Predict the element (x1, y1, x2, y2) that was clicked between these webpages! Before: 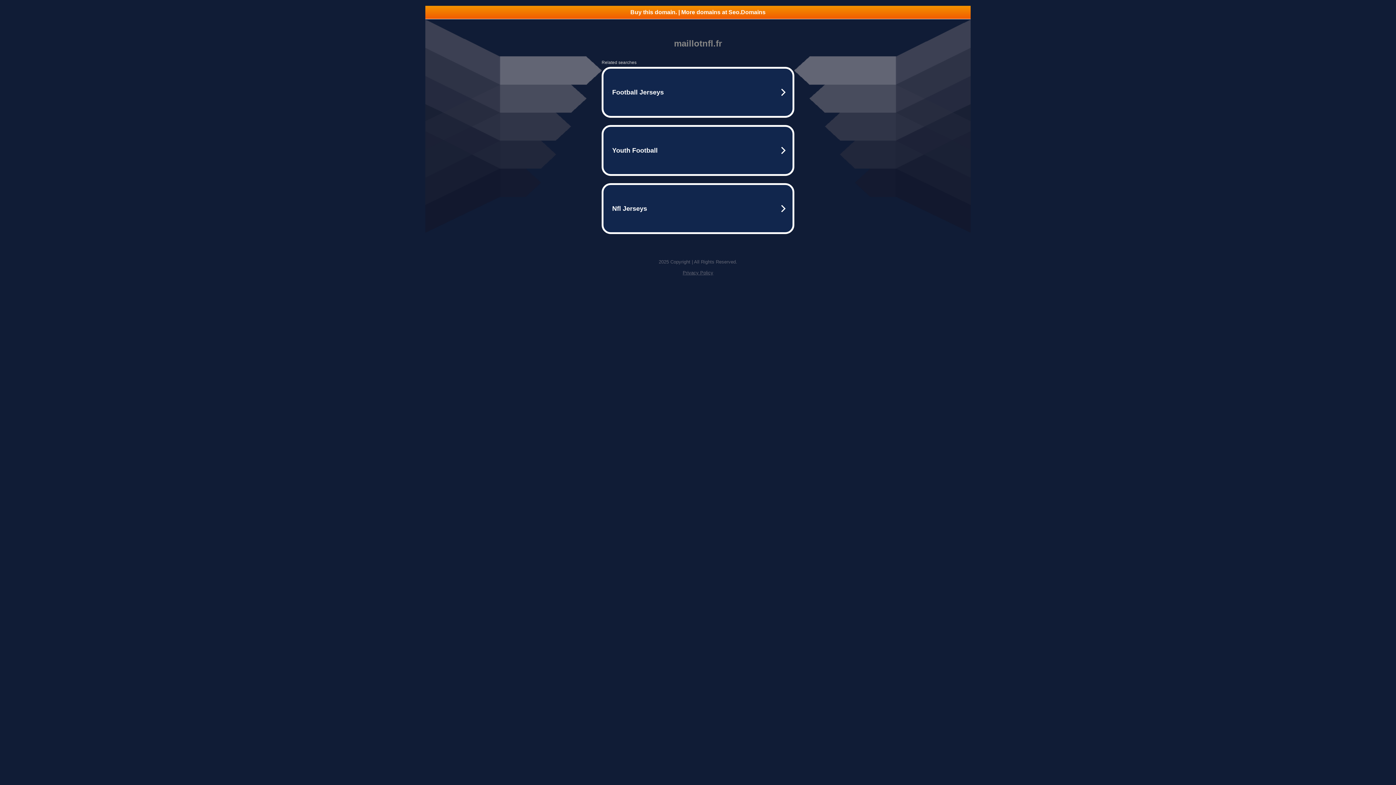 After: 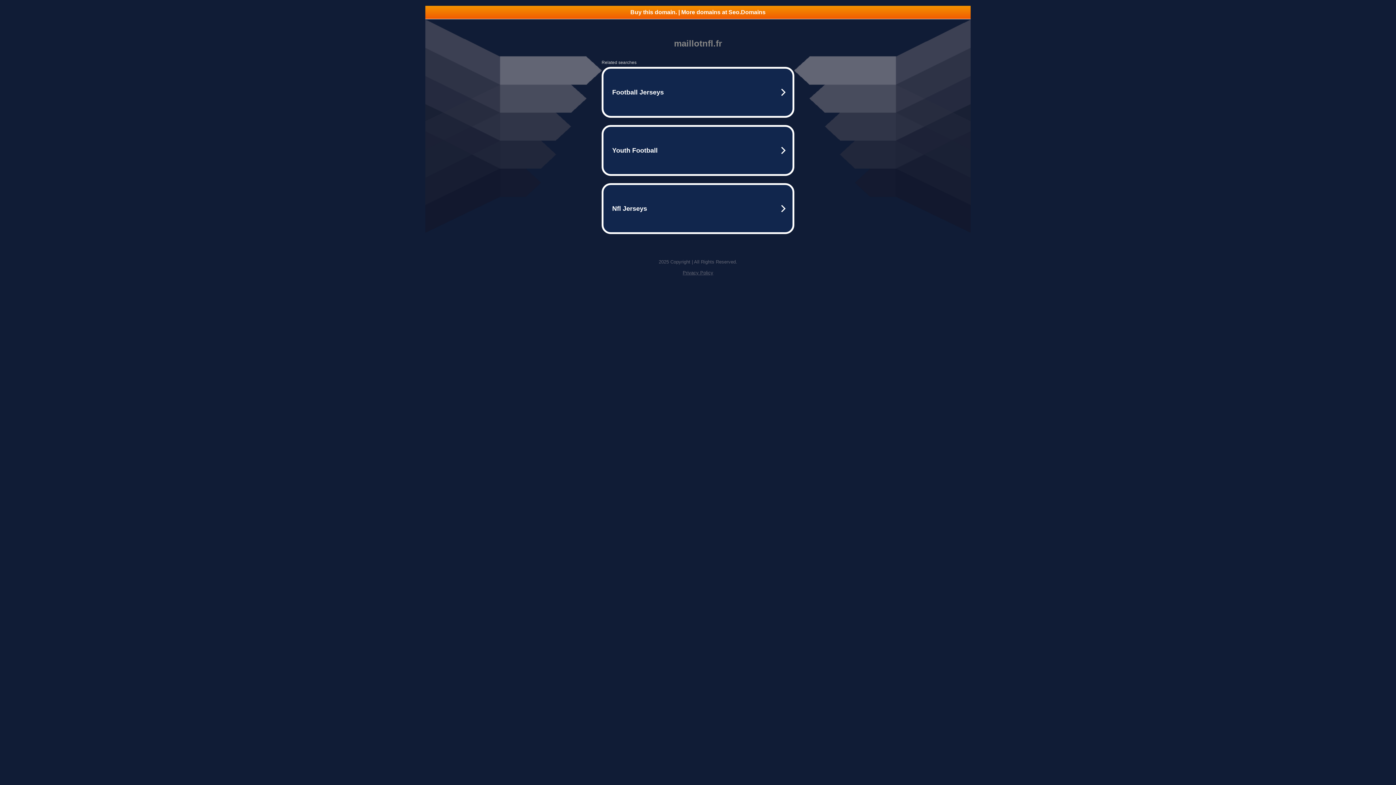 Action: bbox: (682, 270, 713, 275) label: Privacy Policy